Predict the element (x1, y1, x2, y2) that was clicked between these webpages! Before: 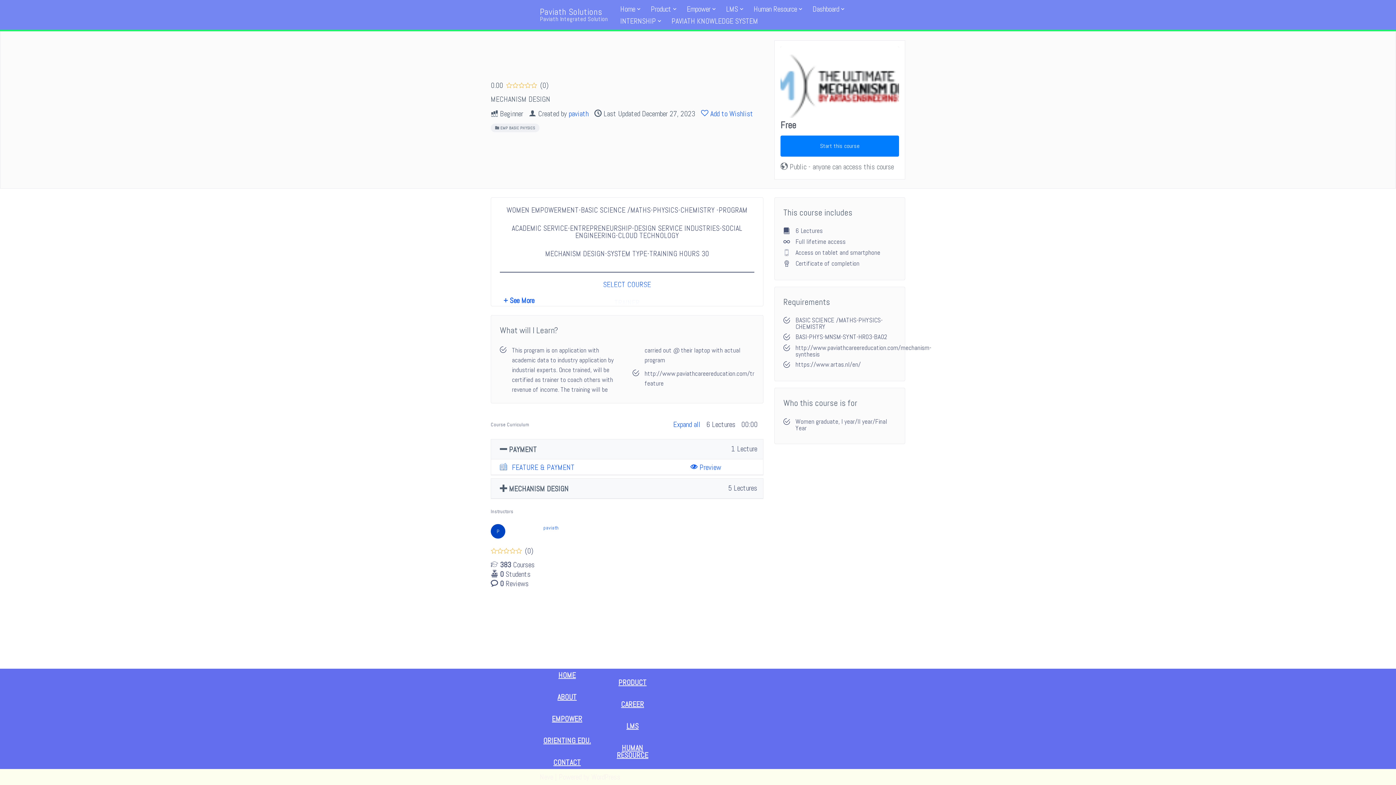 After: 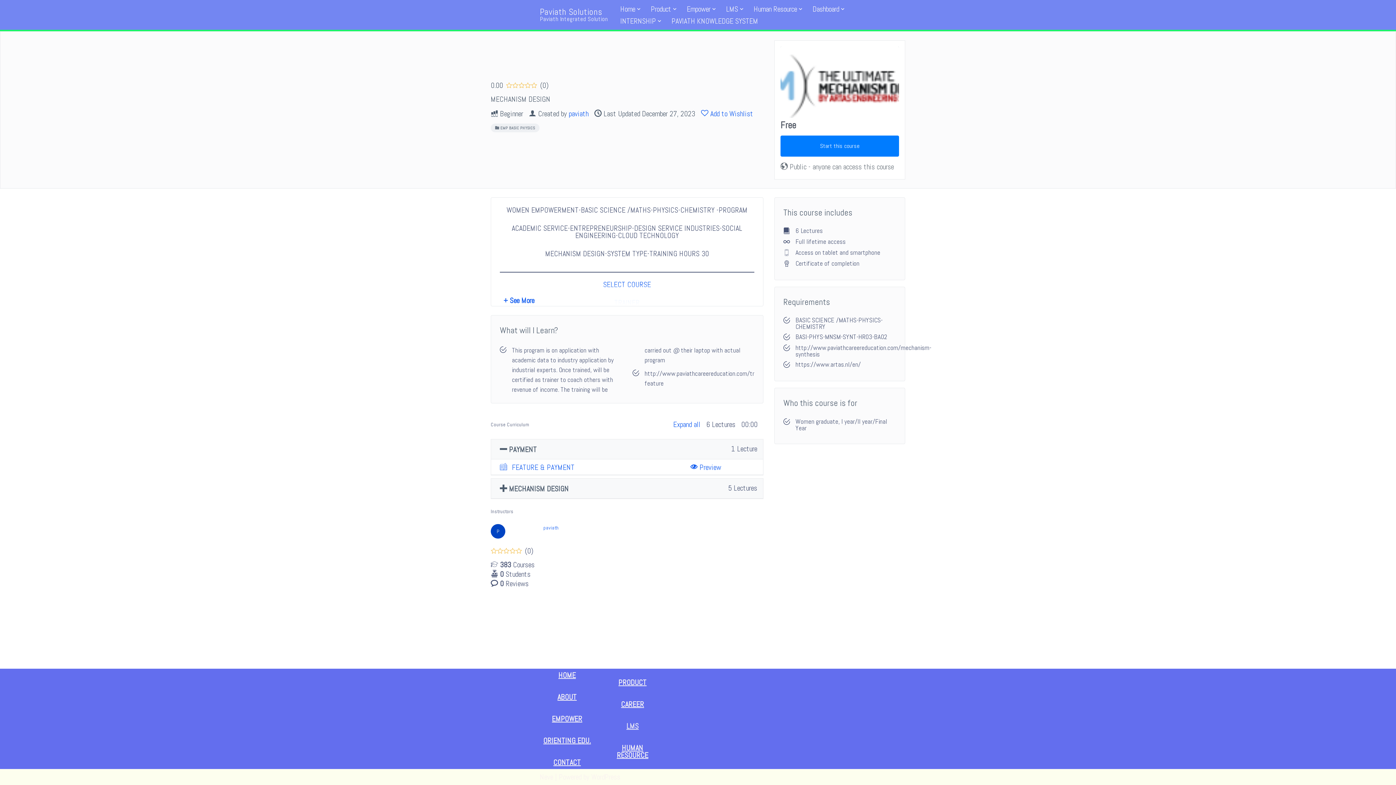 Action: bbox: (626, 721, 638, 731) label: LMS